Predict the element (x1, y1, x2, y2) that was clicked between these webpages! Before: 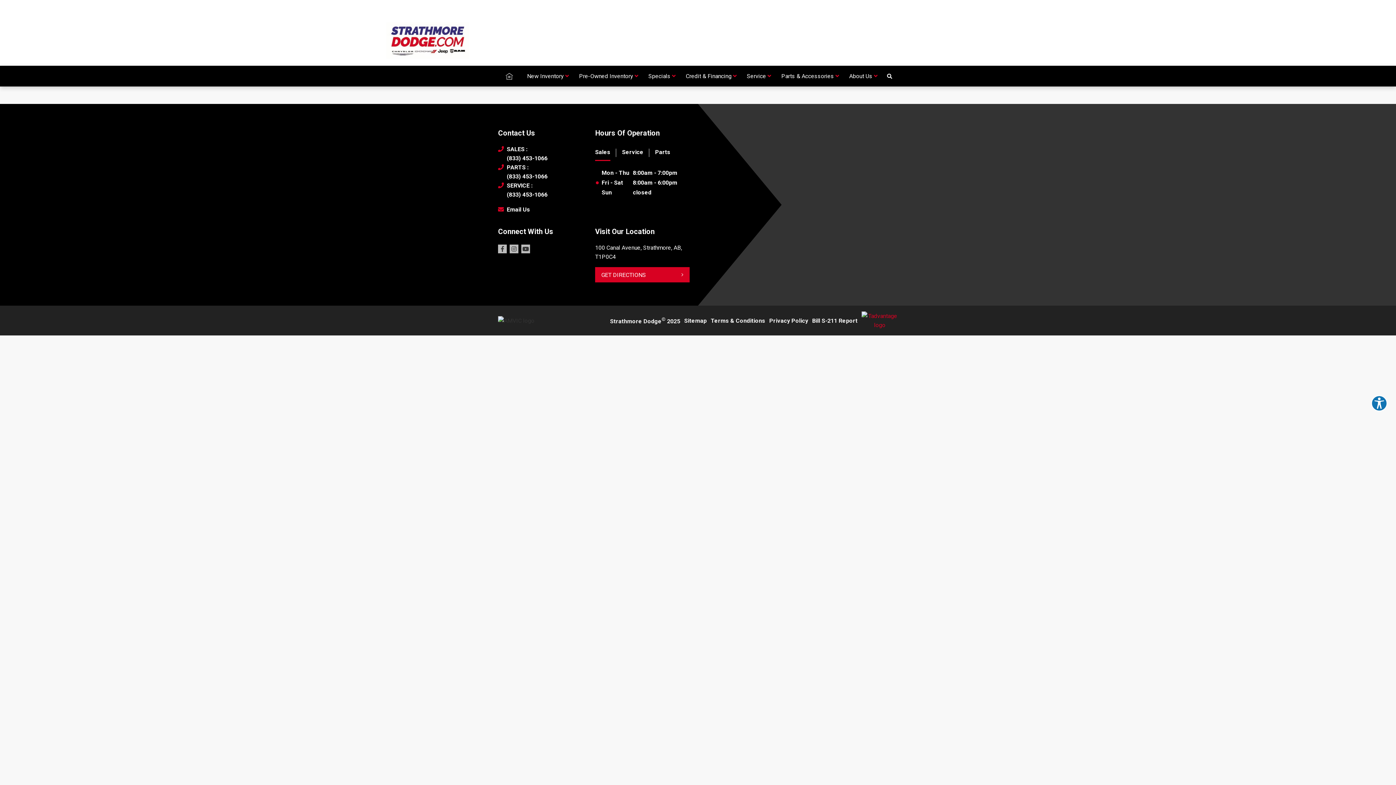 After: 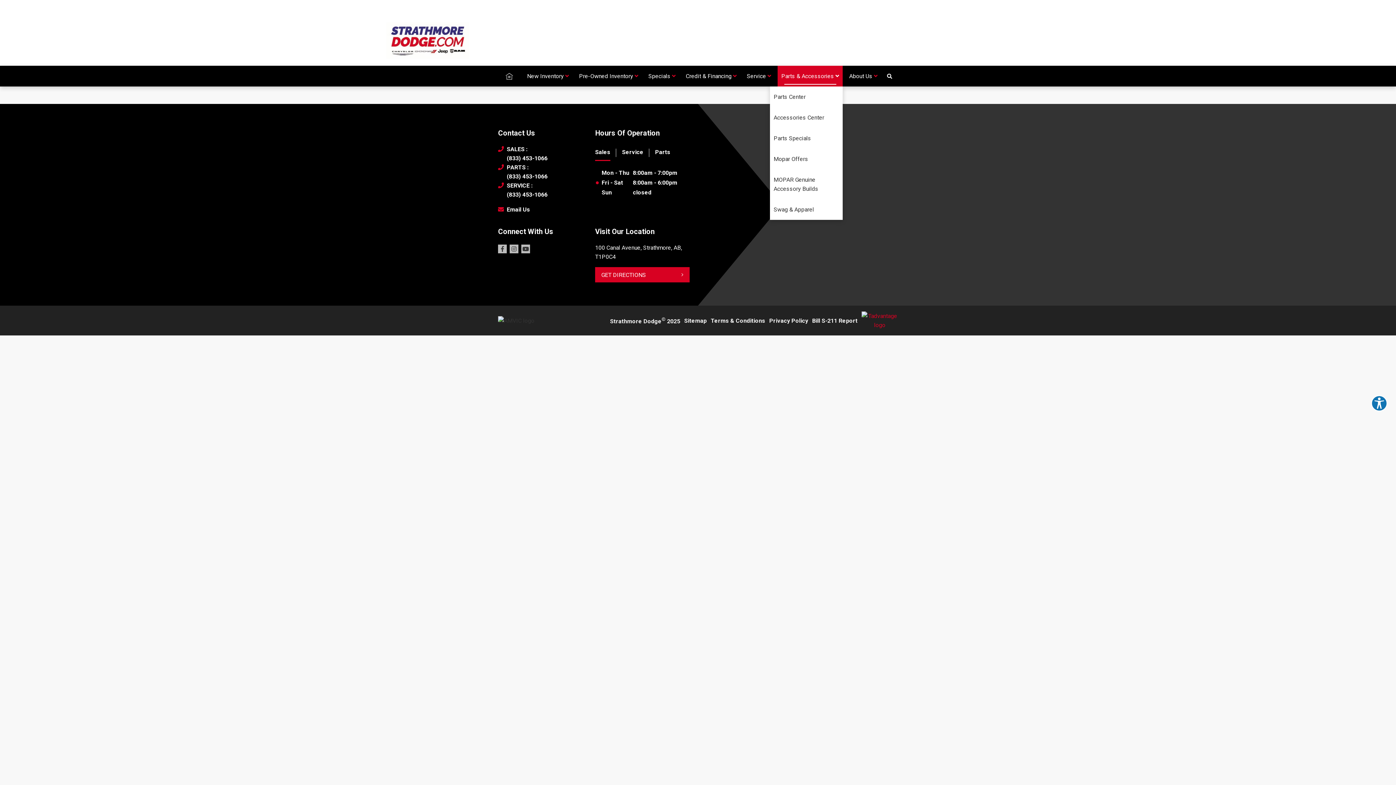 Action: bbox: (777, 65, 842, 86) label: Parts & Accessories